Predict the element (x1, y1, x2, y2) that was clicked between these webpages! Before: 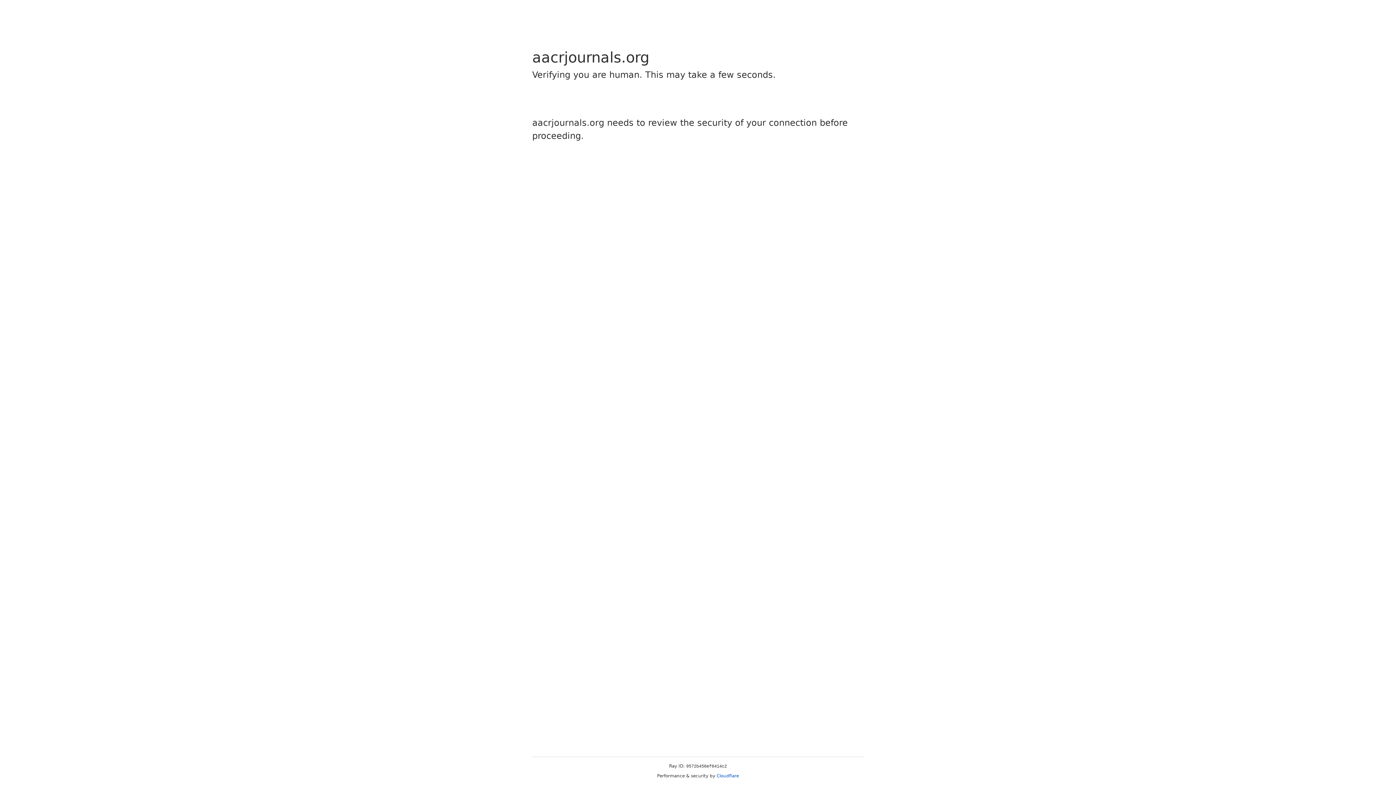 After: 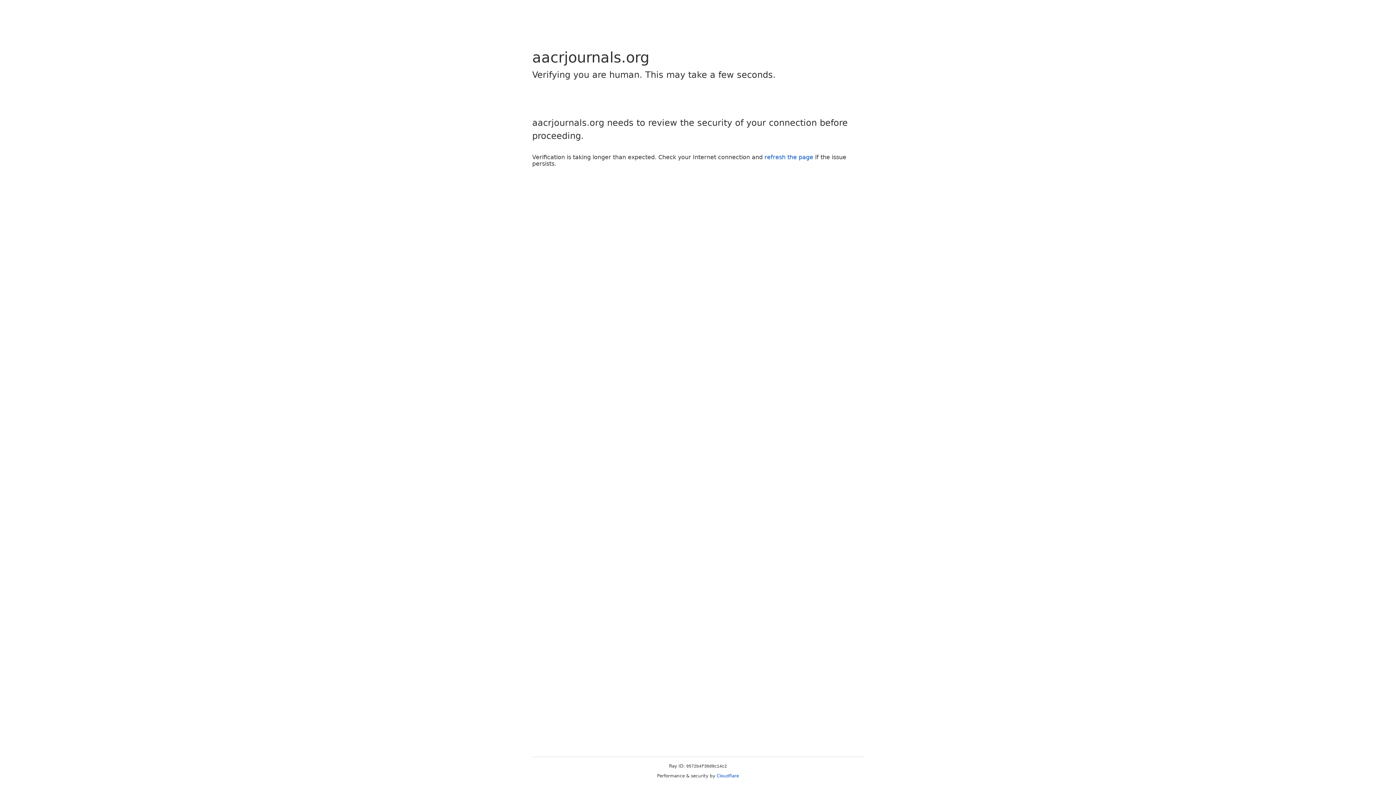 Action: label: Cloudflare bbox: (716, 773, 739, 778)